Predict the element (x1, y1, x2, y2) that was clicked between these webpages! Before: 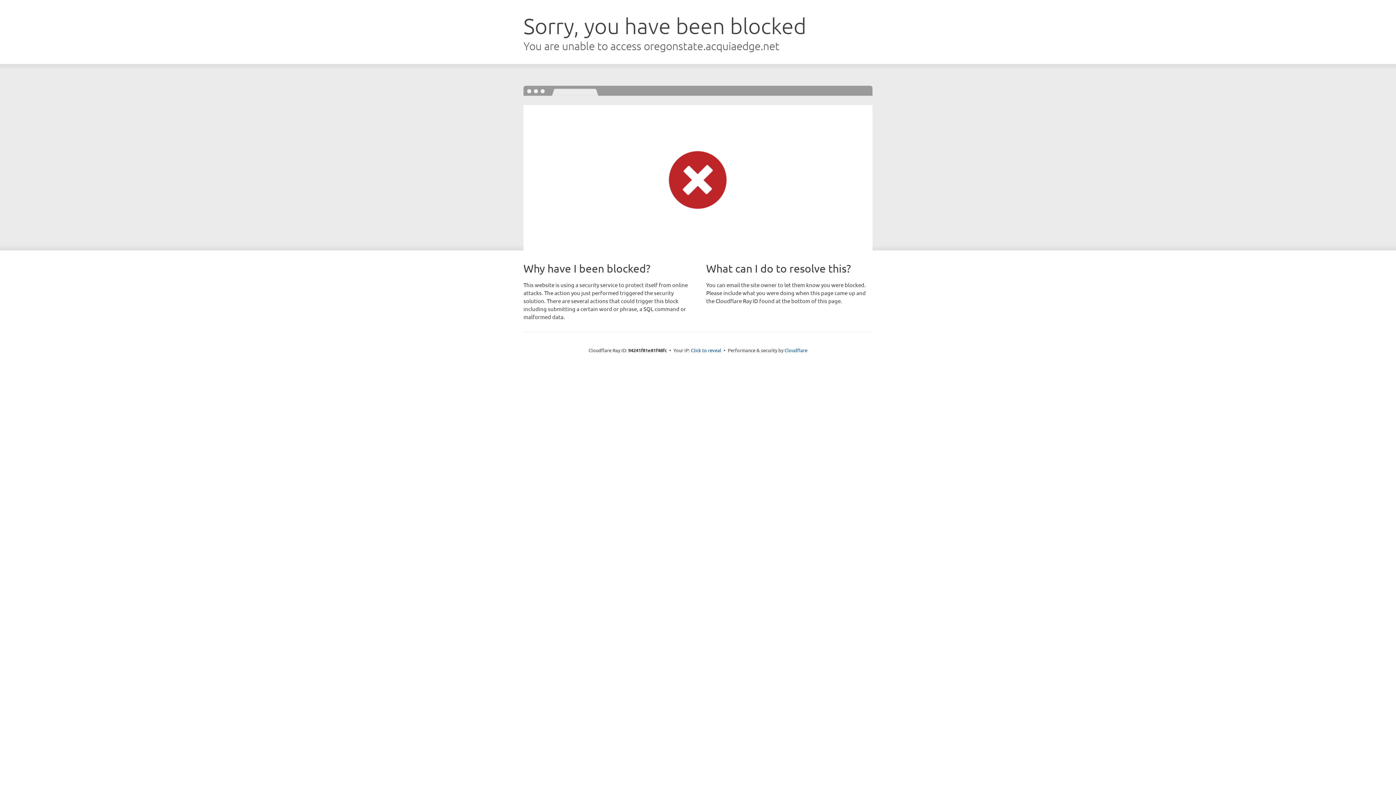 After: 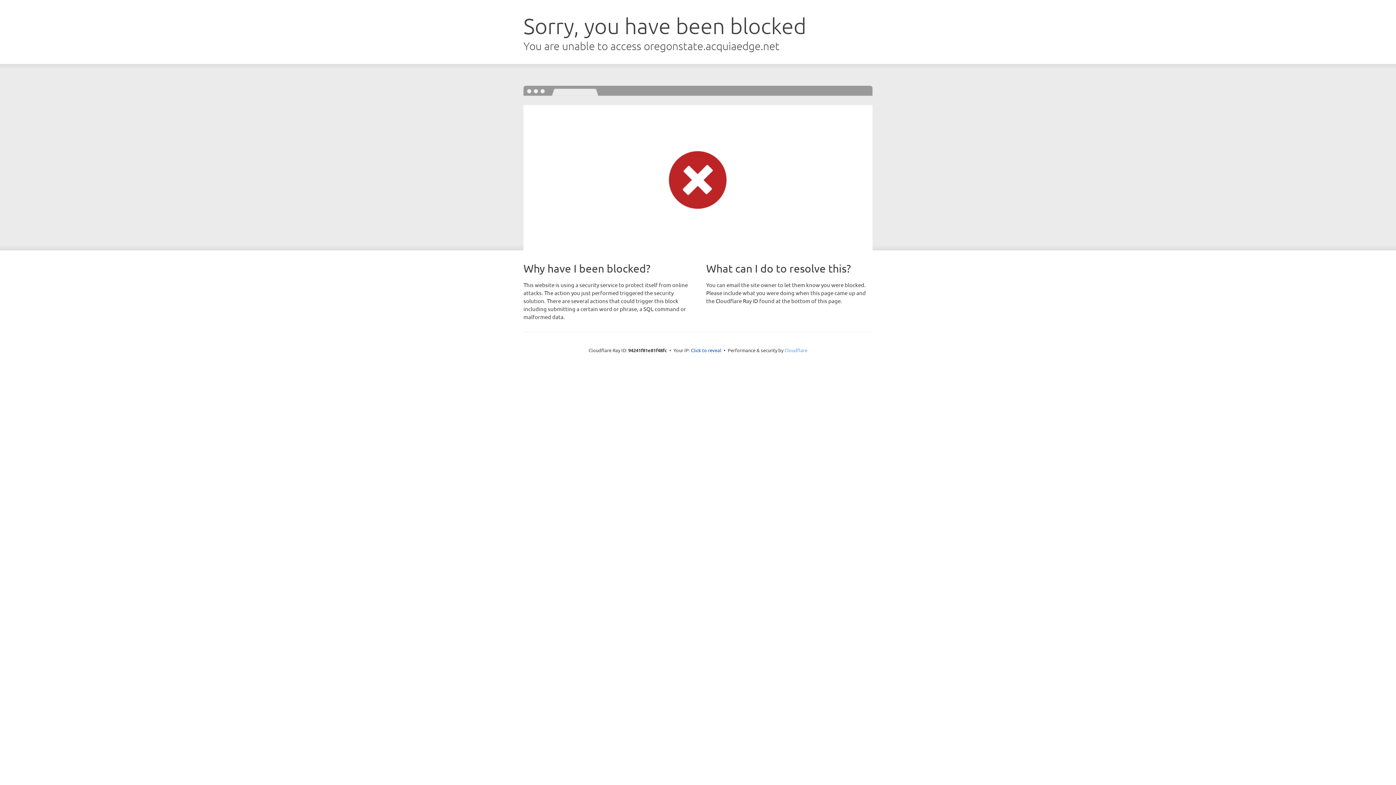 Action: label: Cloudflare bbox: (784, 347, 807, 353)